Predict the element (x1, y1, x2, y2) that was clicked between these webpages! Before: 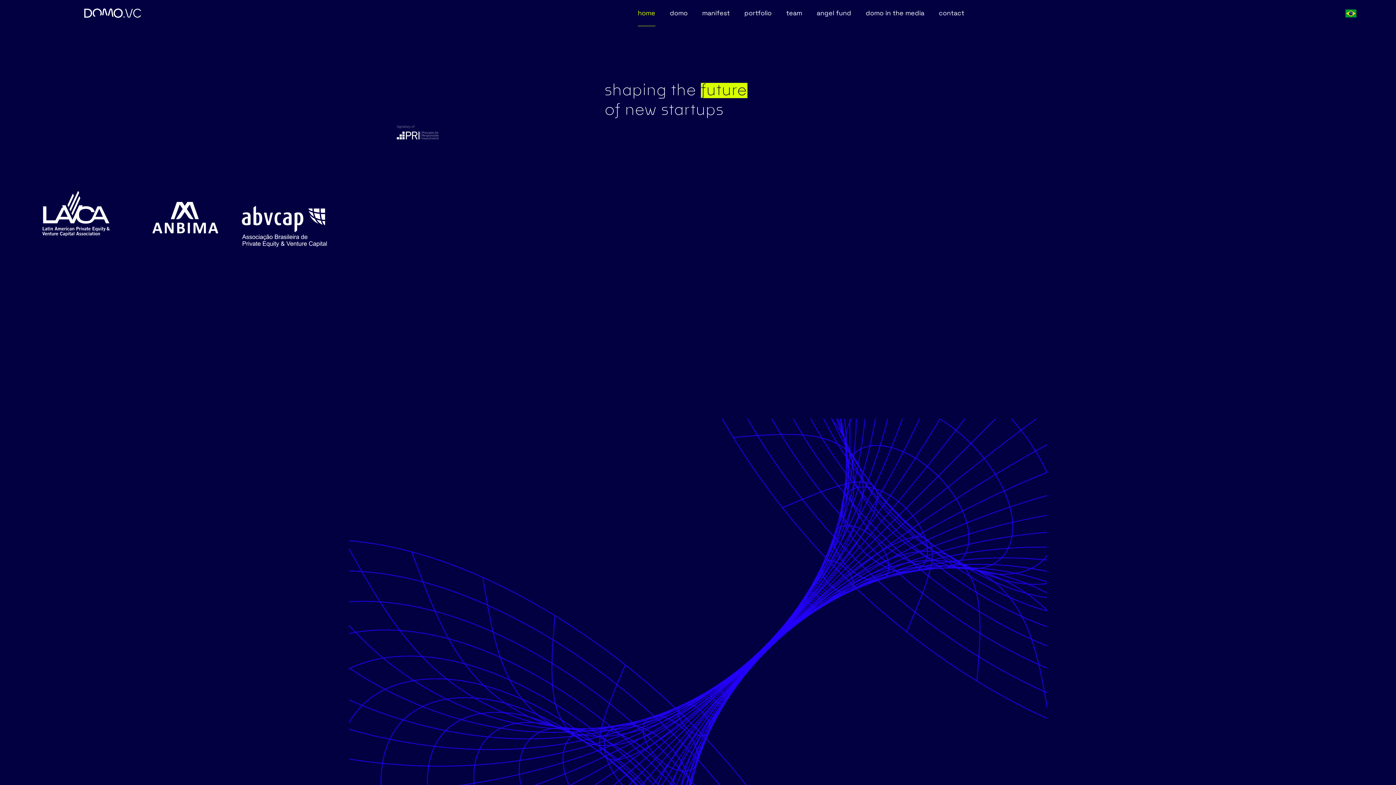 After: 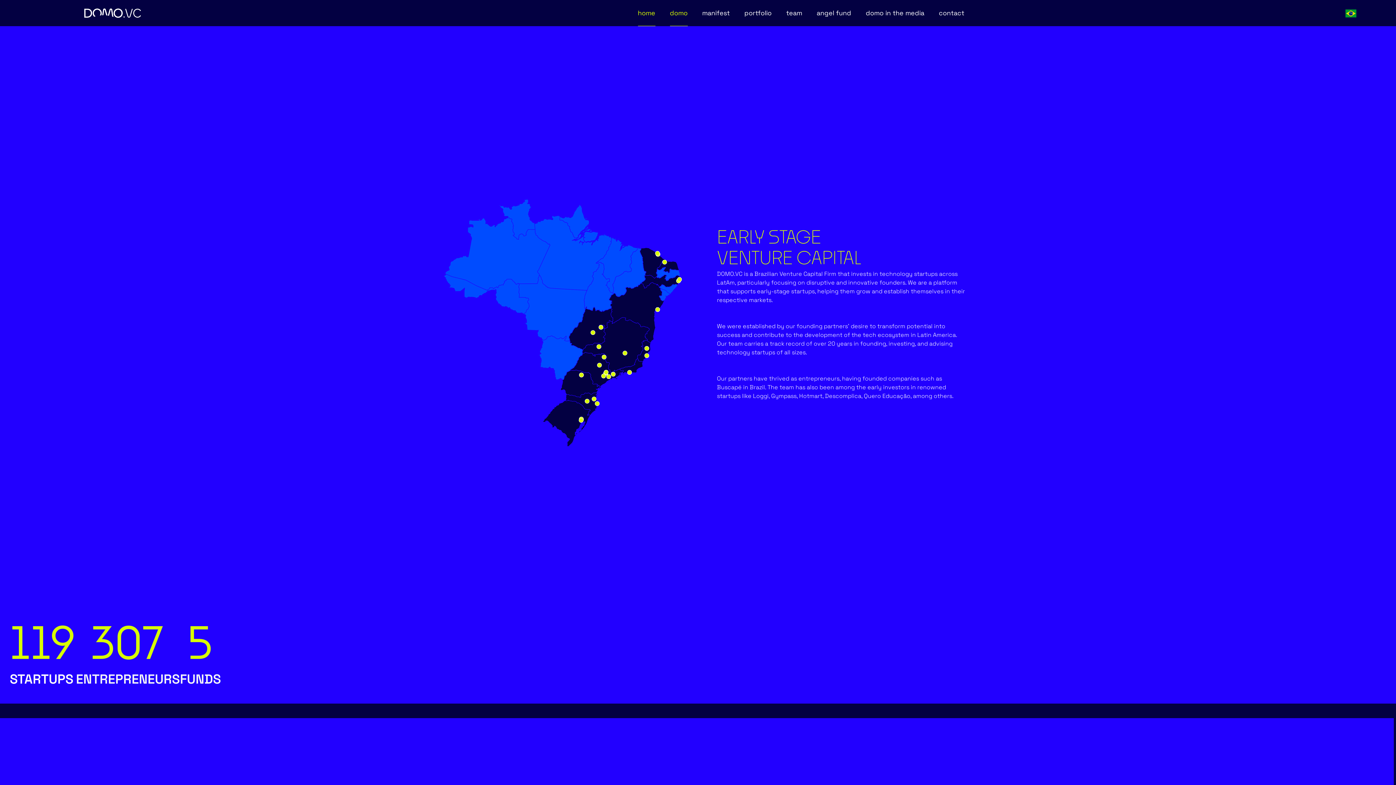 Action: bbox: (670, 0, 687, 26) label: domo